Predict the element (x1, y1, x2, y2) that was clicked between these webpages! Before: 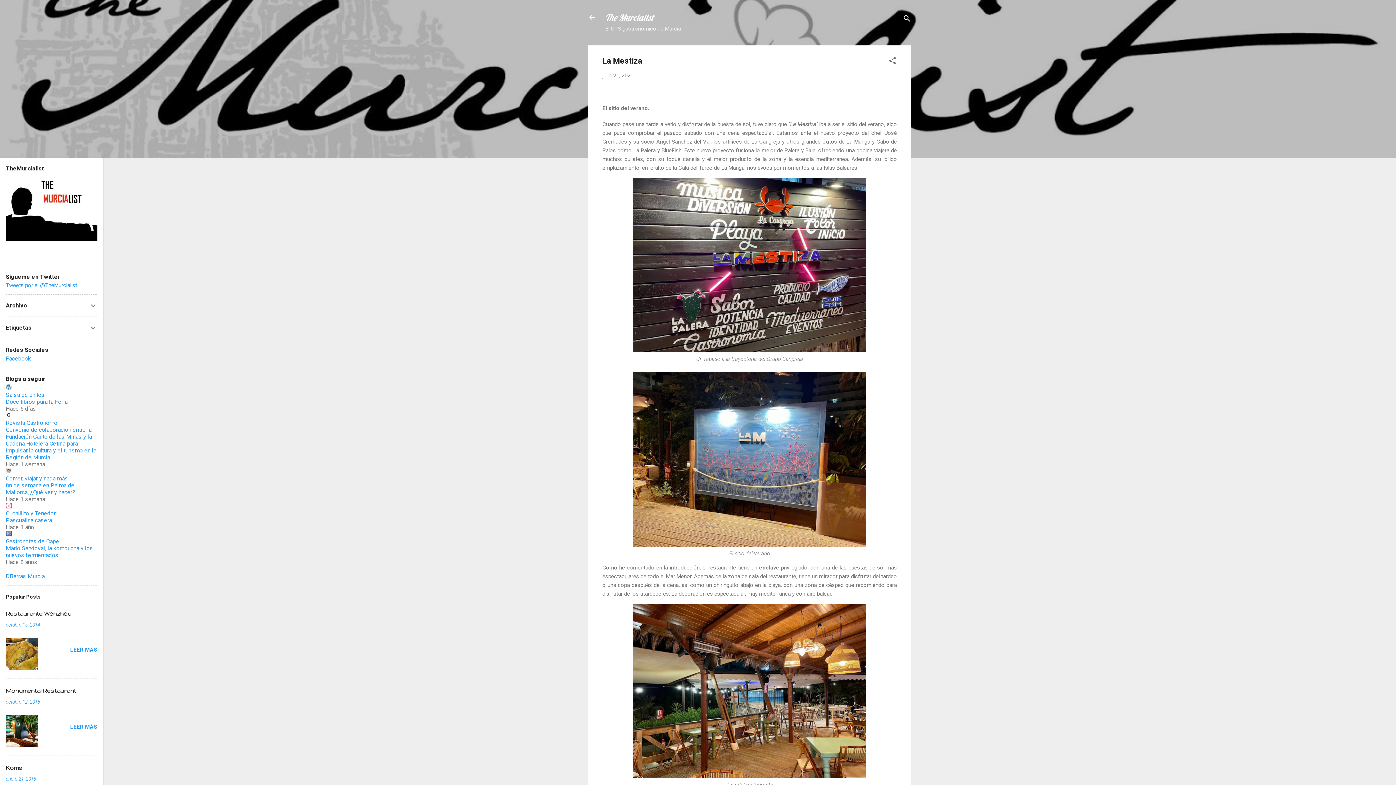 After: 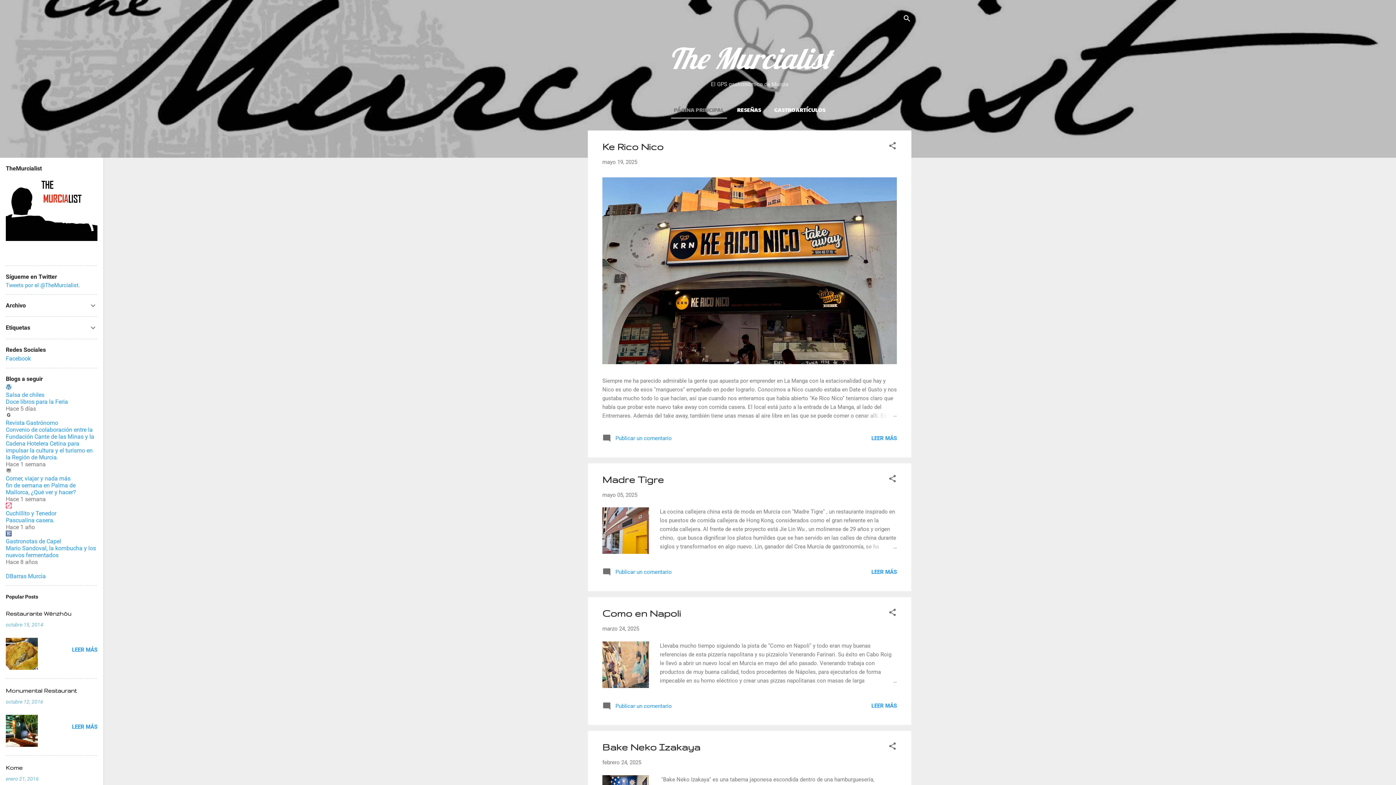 Action: bbox: (588, 13, 596, 23)